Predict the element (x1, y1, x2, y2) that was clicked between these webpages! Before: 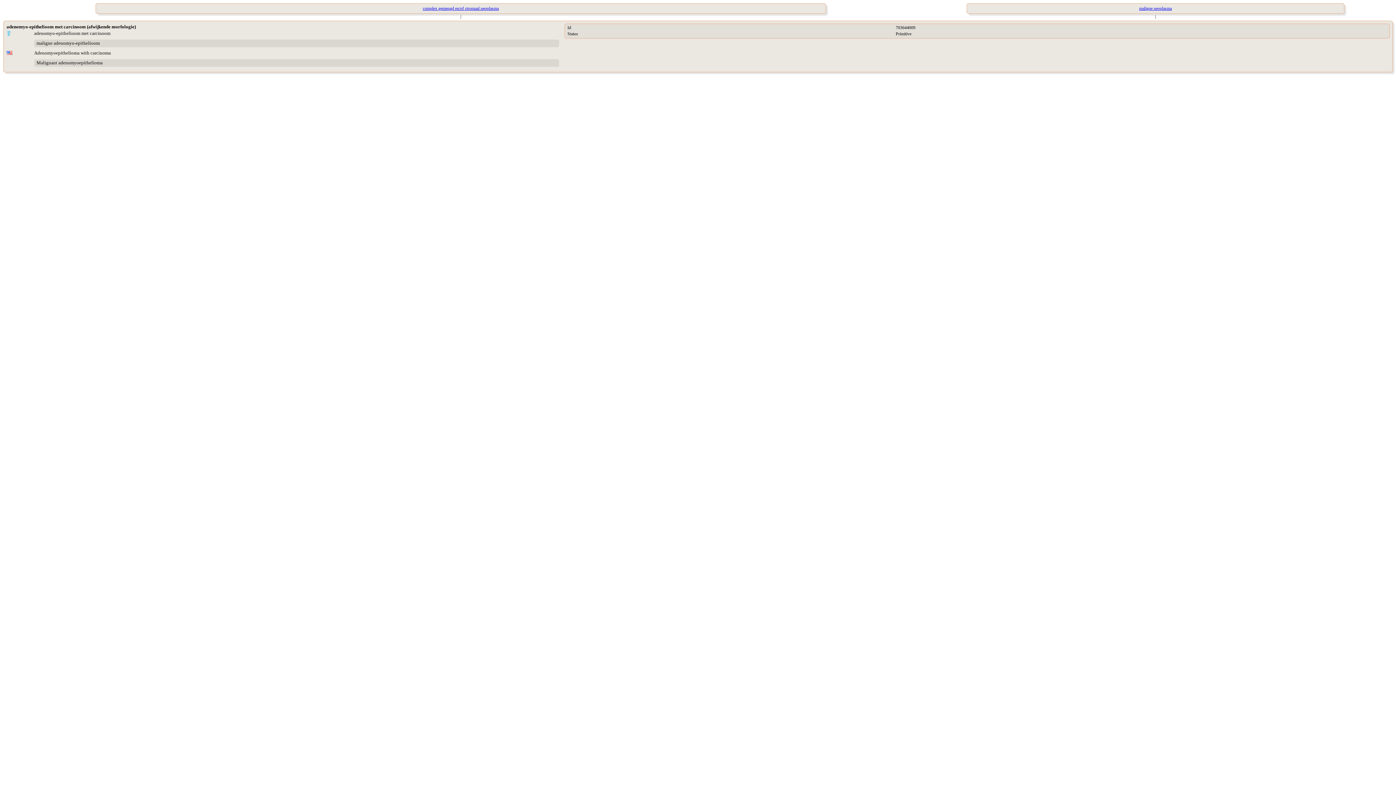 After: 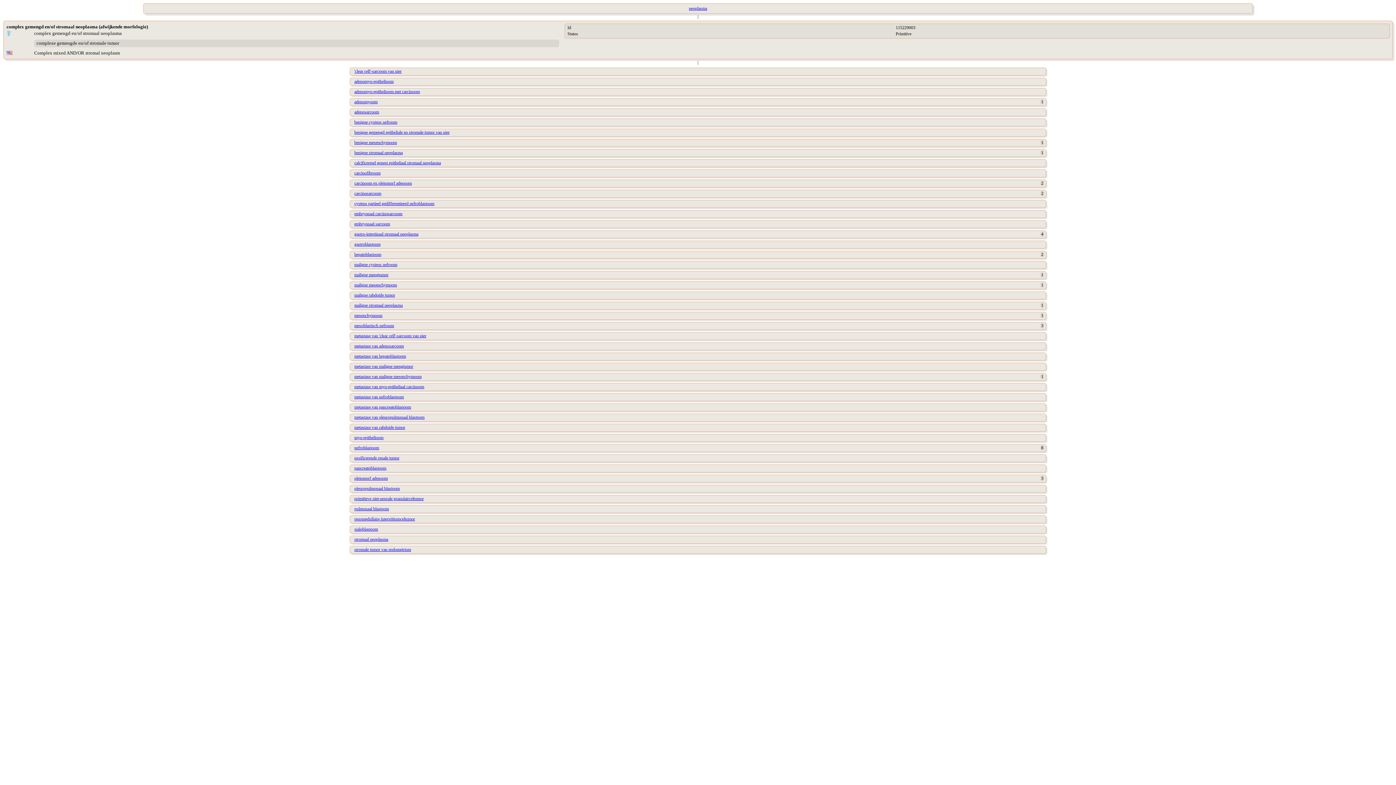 Action: bbox: (7, 3, 914, 13) label: complex gemengd en/of stromaal neoplasma